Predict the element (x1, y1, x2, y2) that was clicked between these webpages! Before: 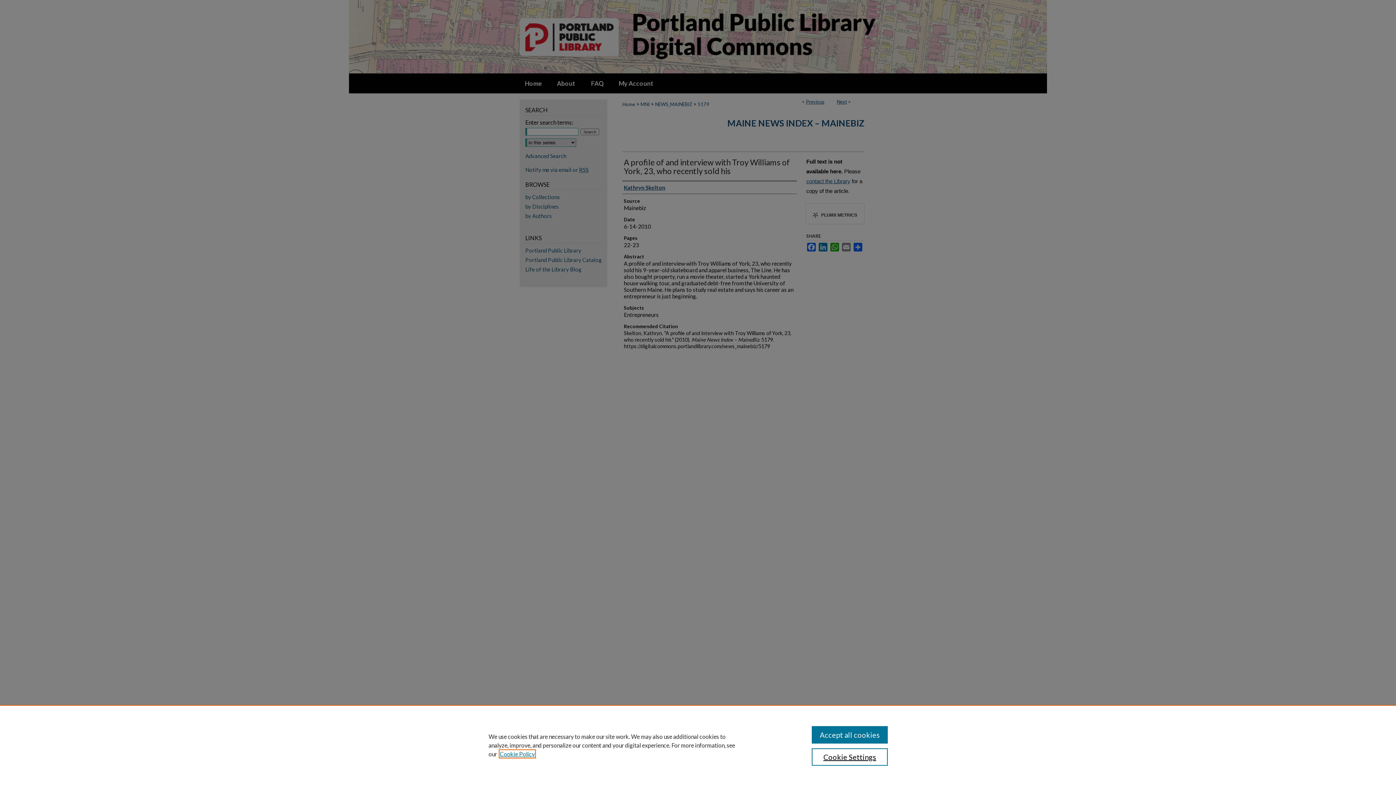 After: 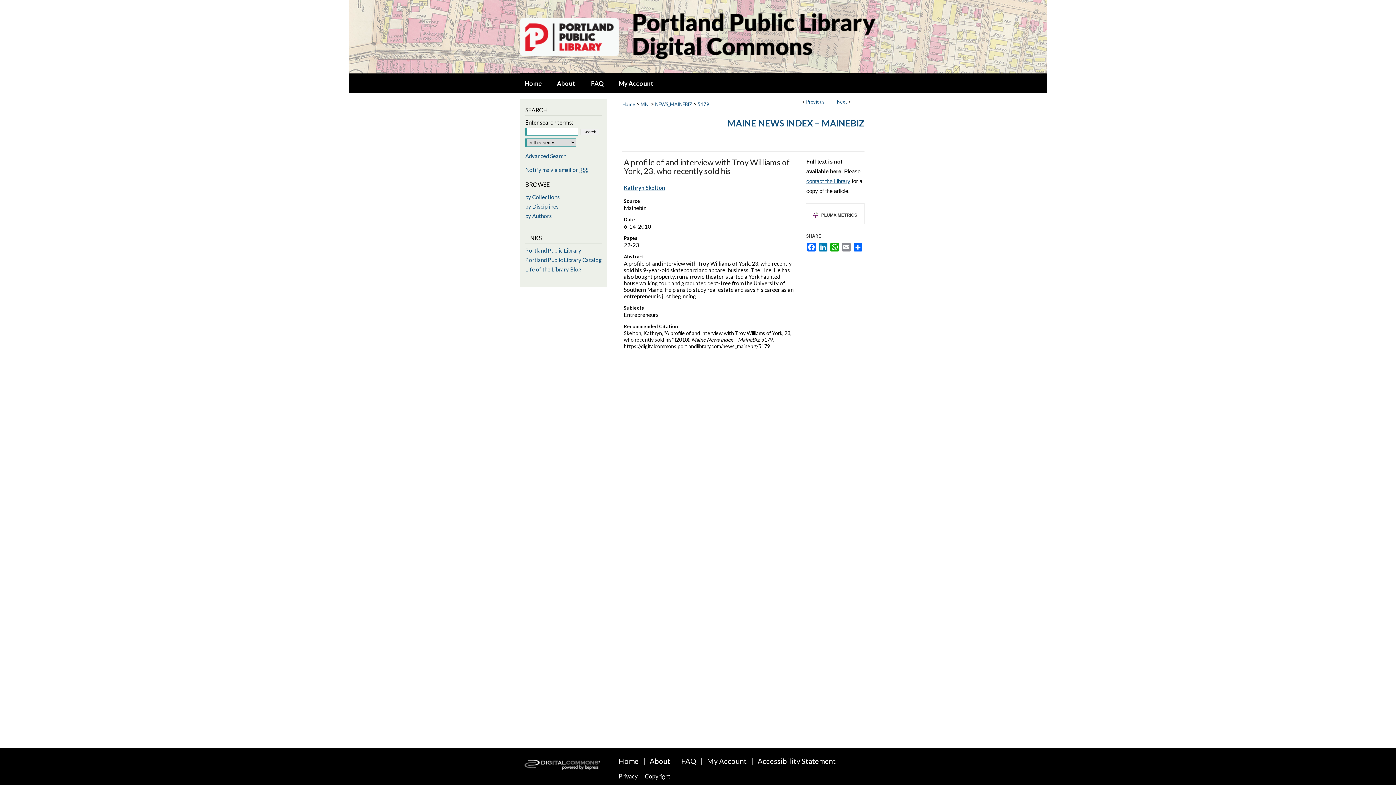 Action: label: Accept all cookies bbox: (811, 726, 887, 744)